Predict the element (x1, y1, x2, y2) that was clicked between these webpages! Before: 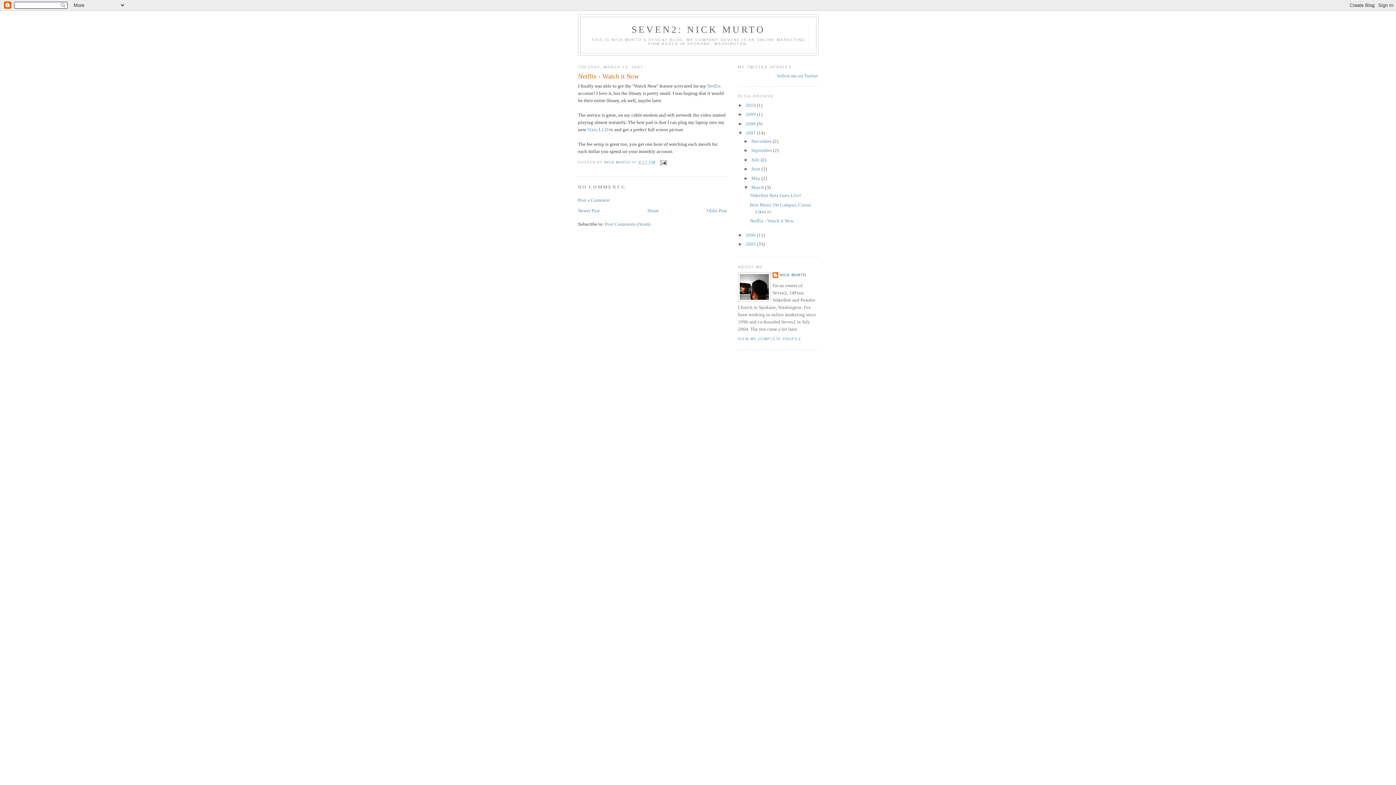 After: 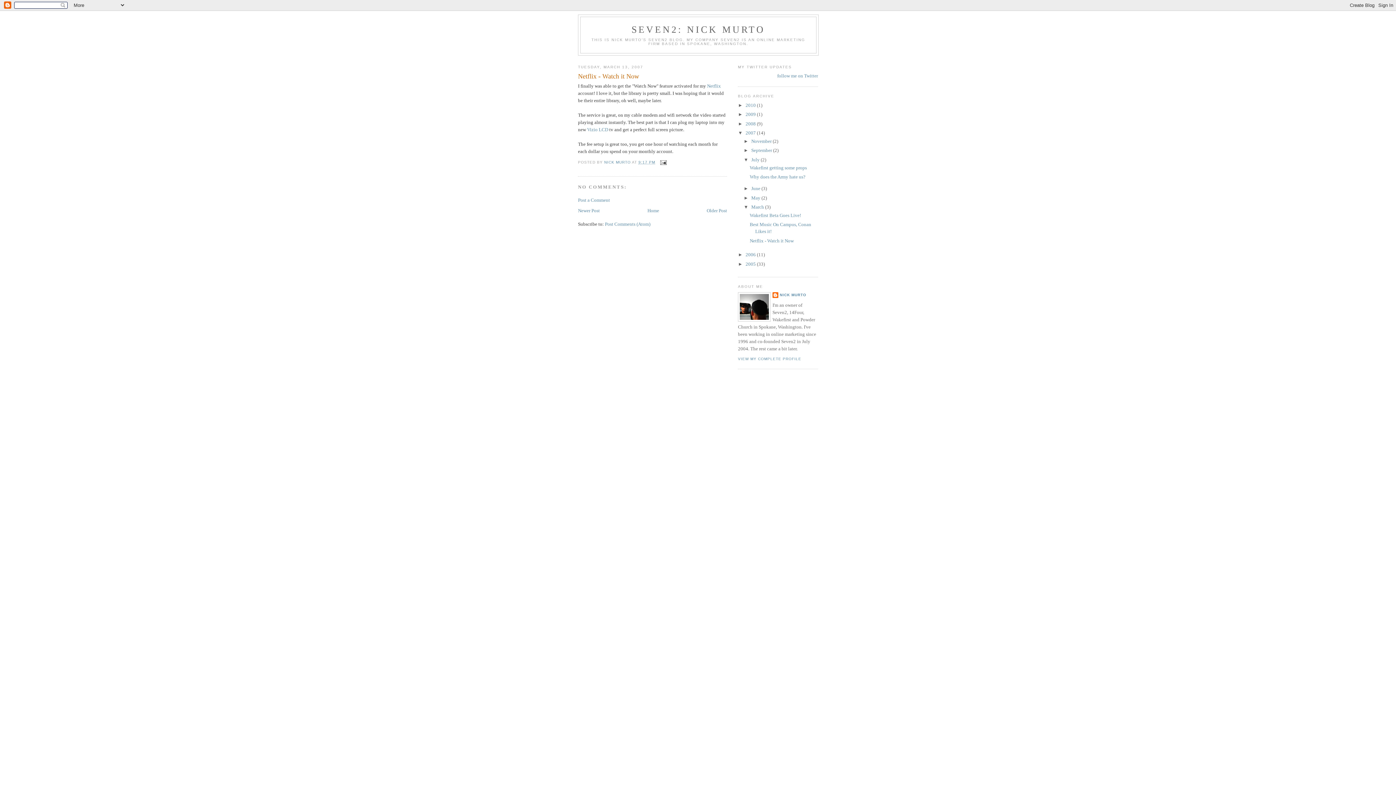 Action: bbox: (743, 156, 751, 162) label: ►  